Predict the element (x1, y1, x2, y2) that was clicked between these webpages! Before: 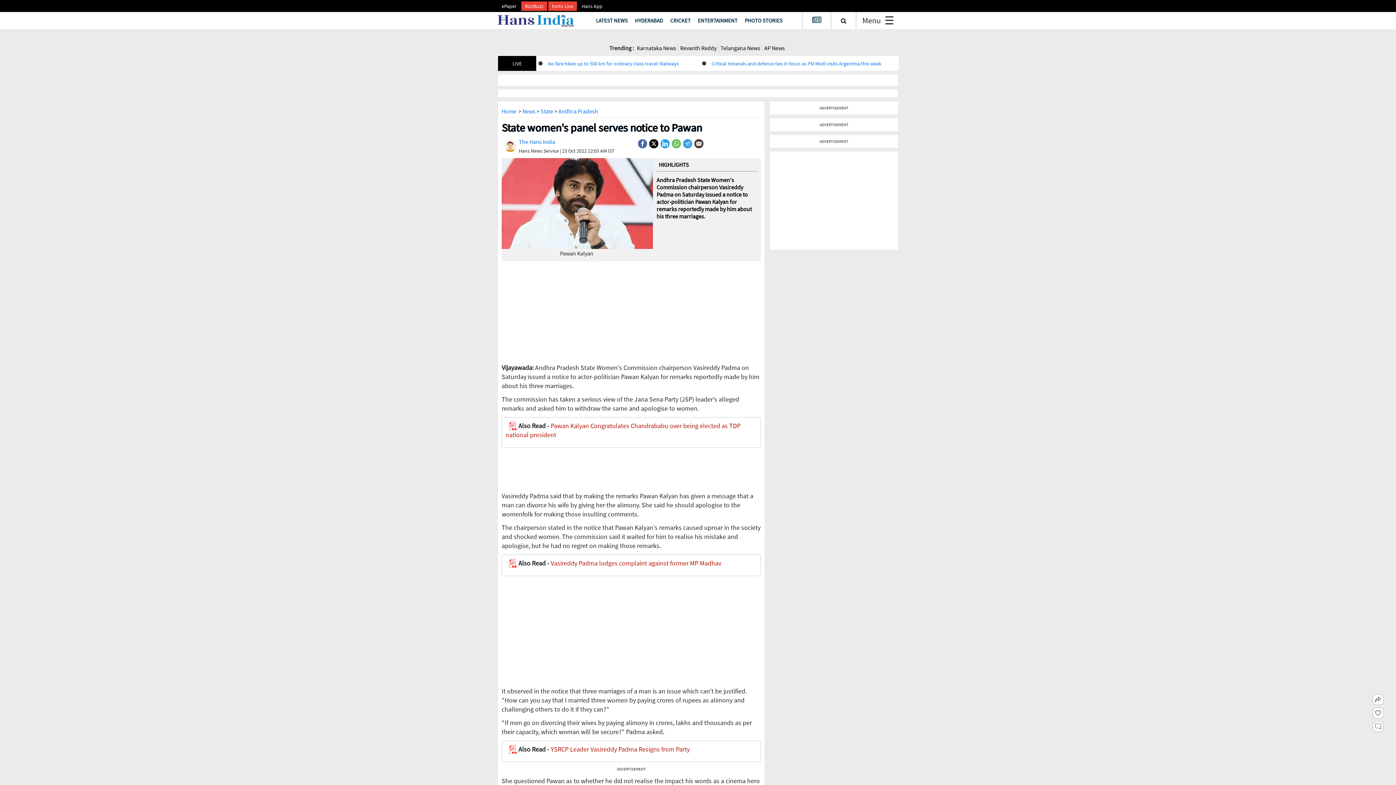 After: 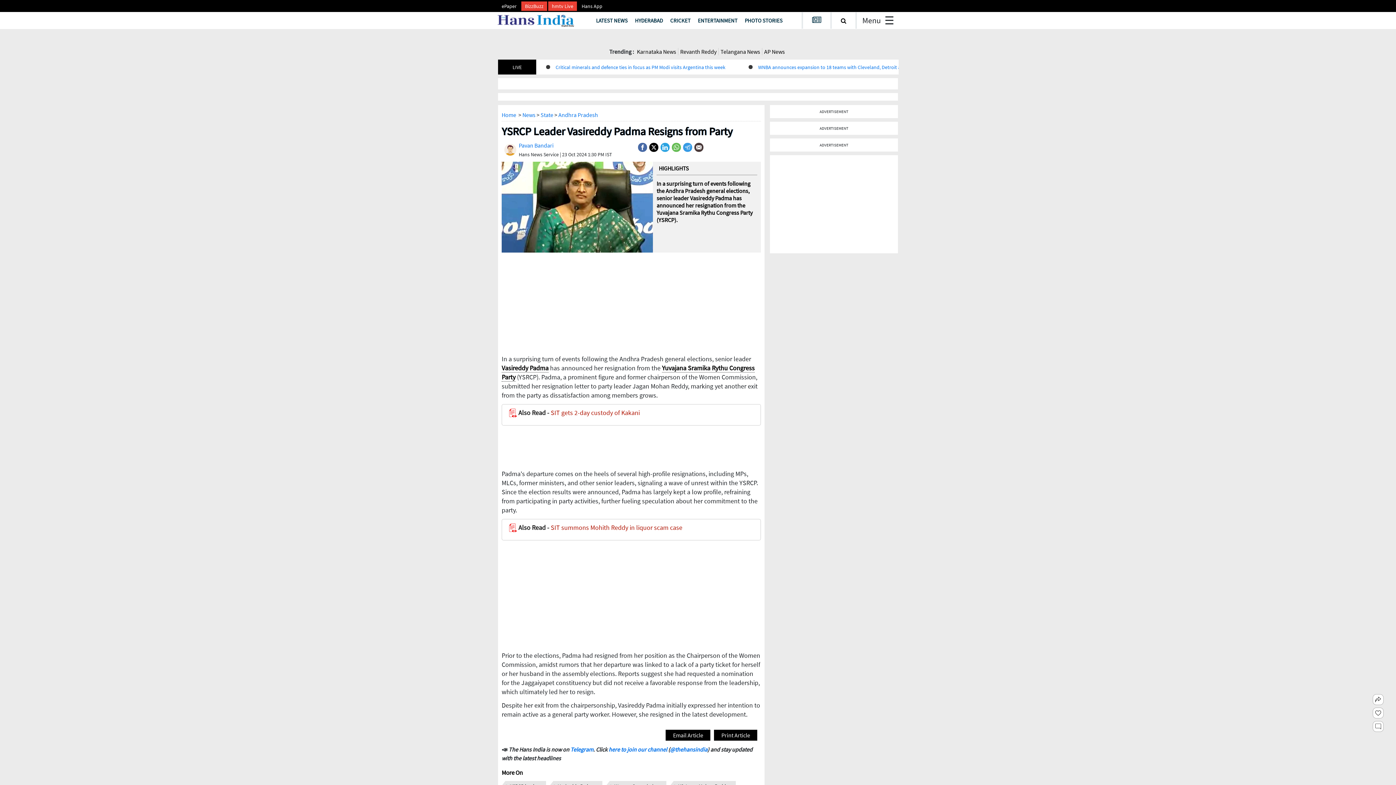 Action: label: YSRCP Leader Vasireddy Padma Resigns from Party bbox: (550, 632, 689, 640)